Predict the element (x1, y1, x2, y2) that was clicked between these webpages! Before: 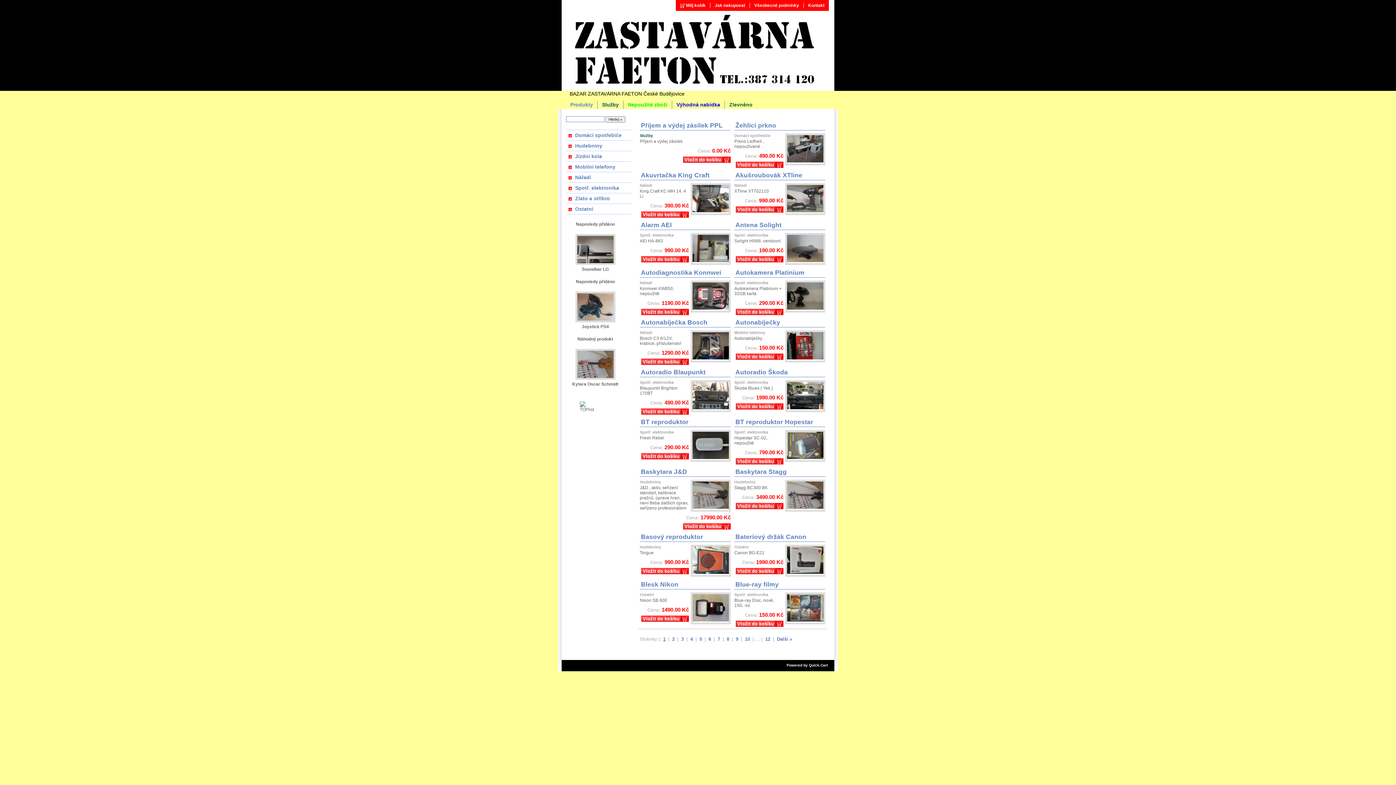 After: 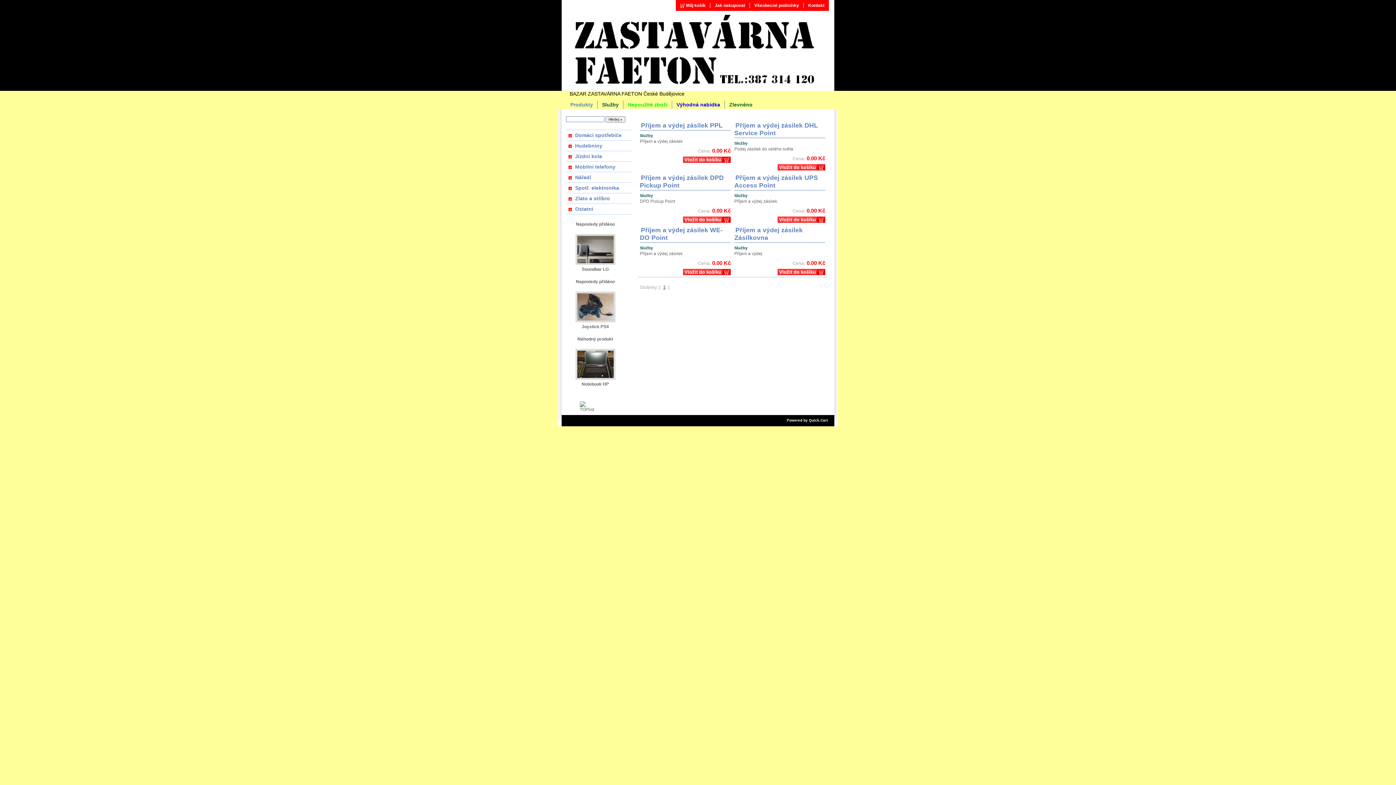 Action: label: Služby bbox: (640, 133, 653, 137)